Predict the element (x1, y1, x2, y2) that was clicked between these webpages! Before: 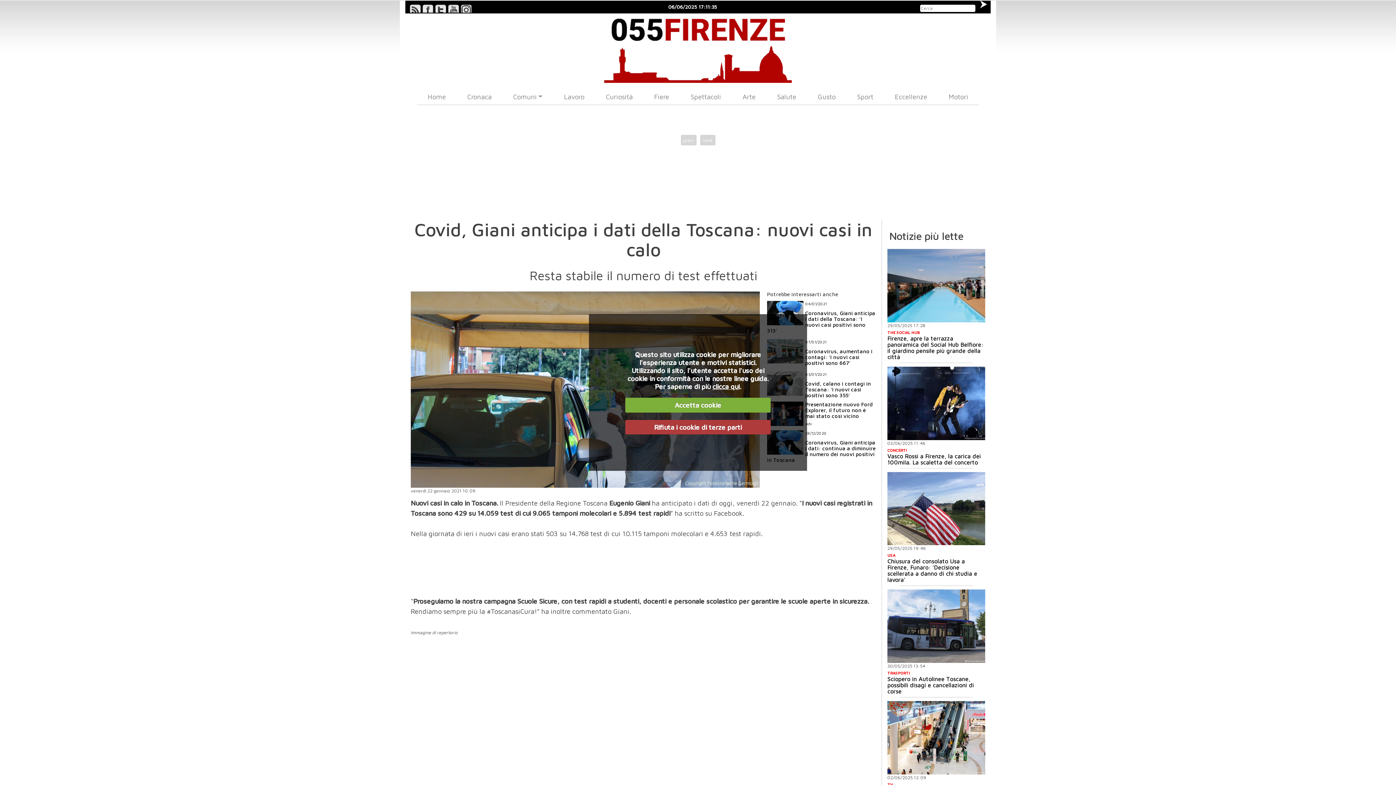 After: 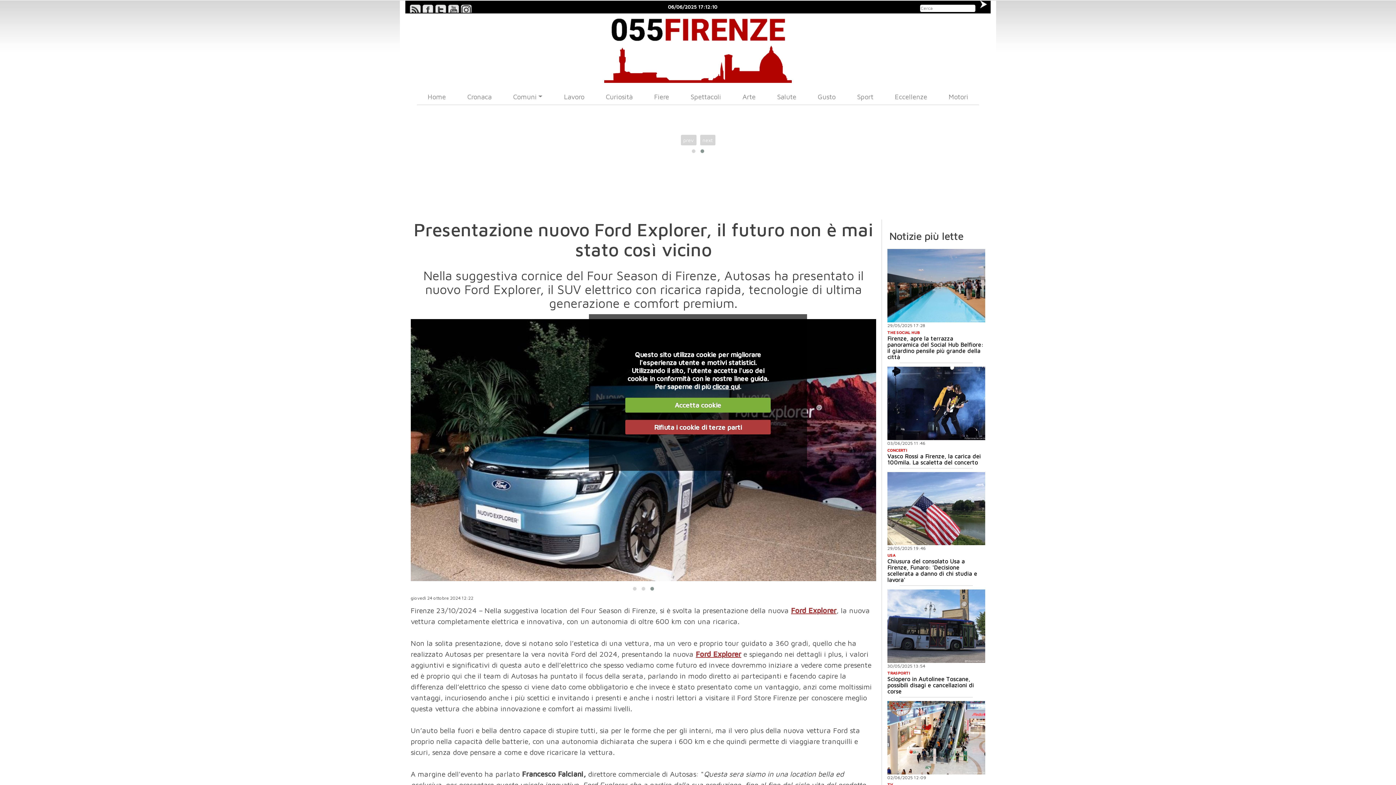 Action: label: Presentazione nuovo Ford Explorer, il futuro non è mai stato così vicino bbox: (767, 401, 876, 426)